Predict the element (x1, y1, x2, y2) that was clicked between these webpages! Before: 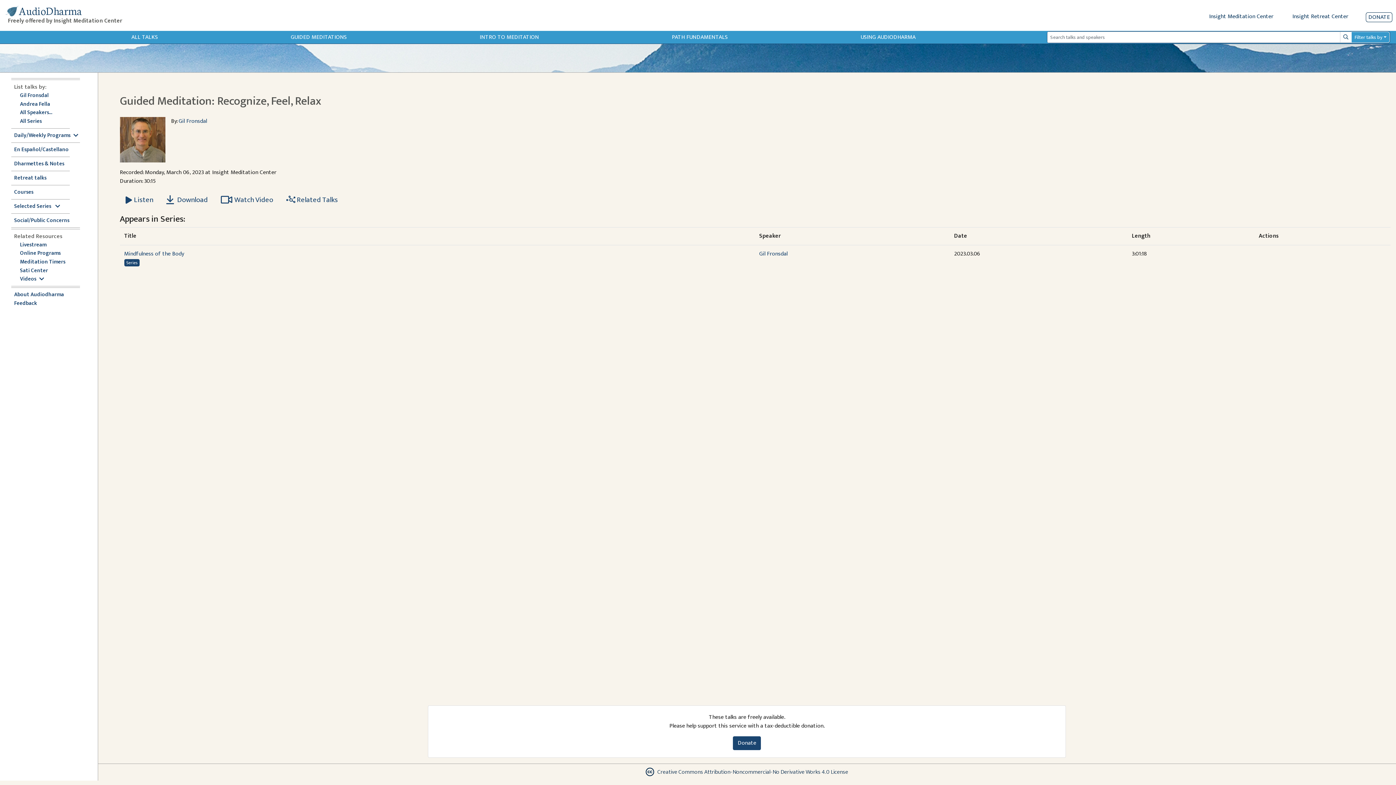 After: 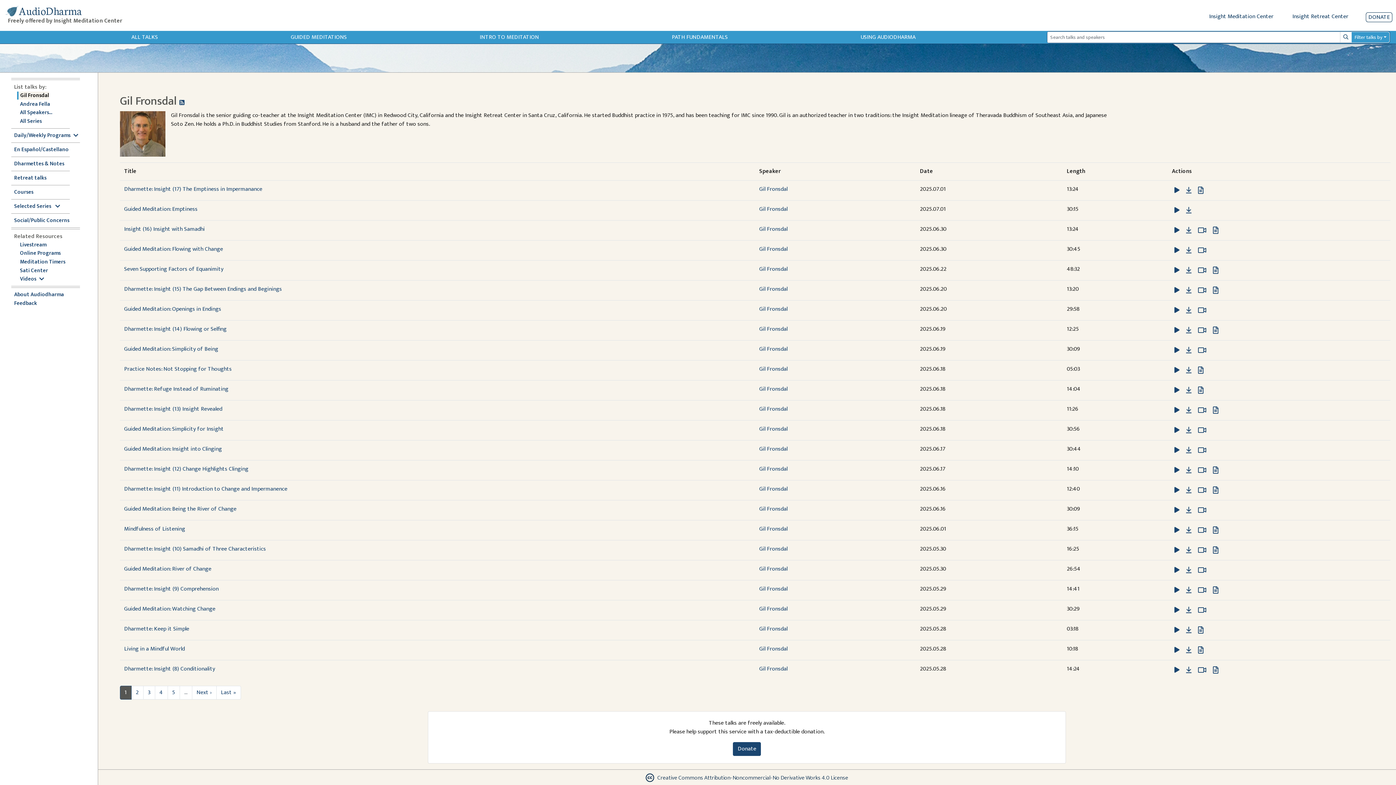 Action: label: Gil Fronsdal bbox: (178, 116, 207, 126)